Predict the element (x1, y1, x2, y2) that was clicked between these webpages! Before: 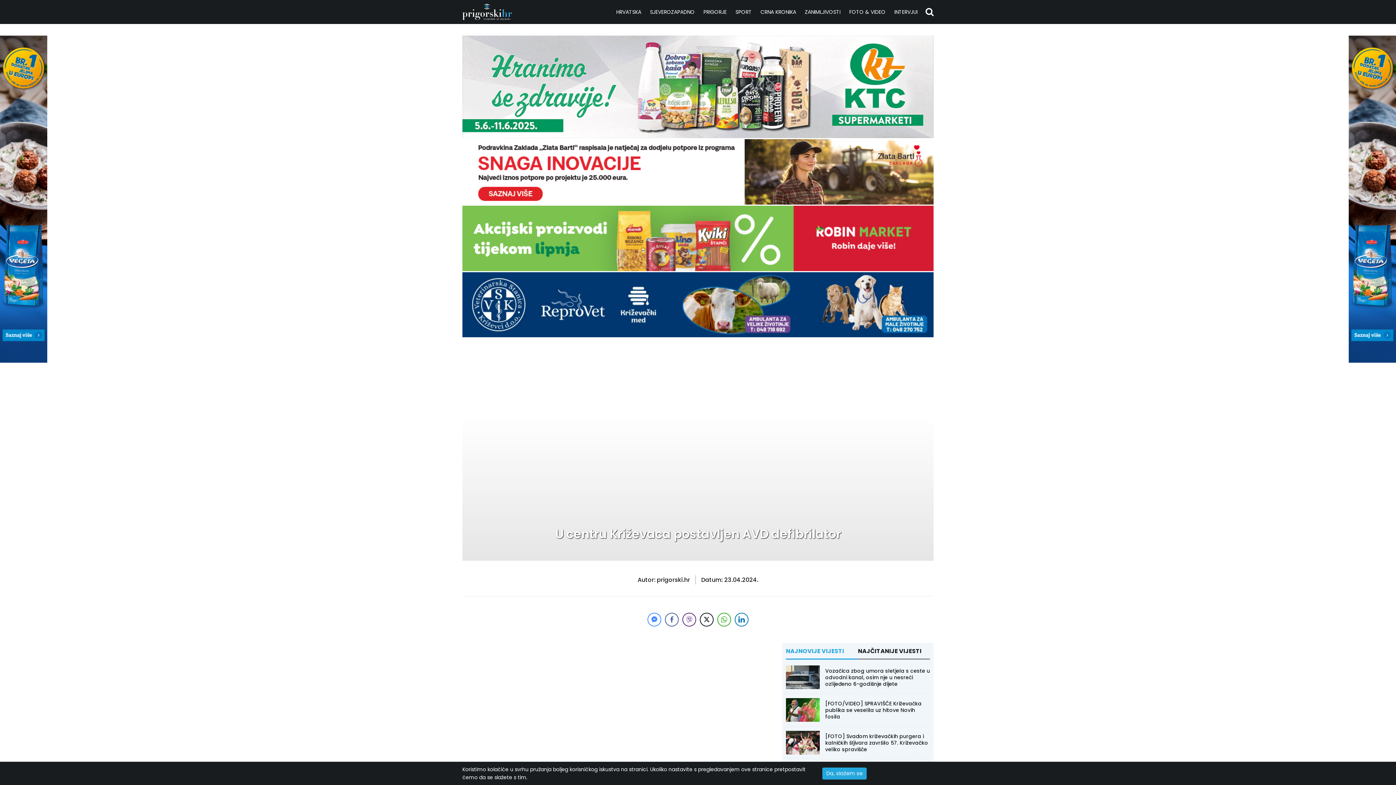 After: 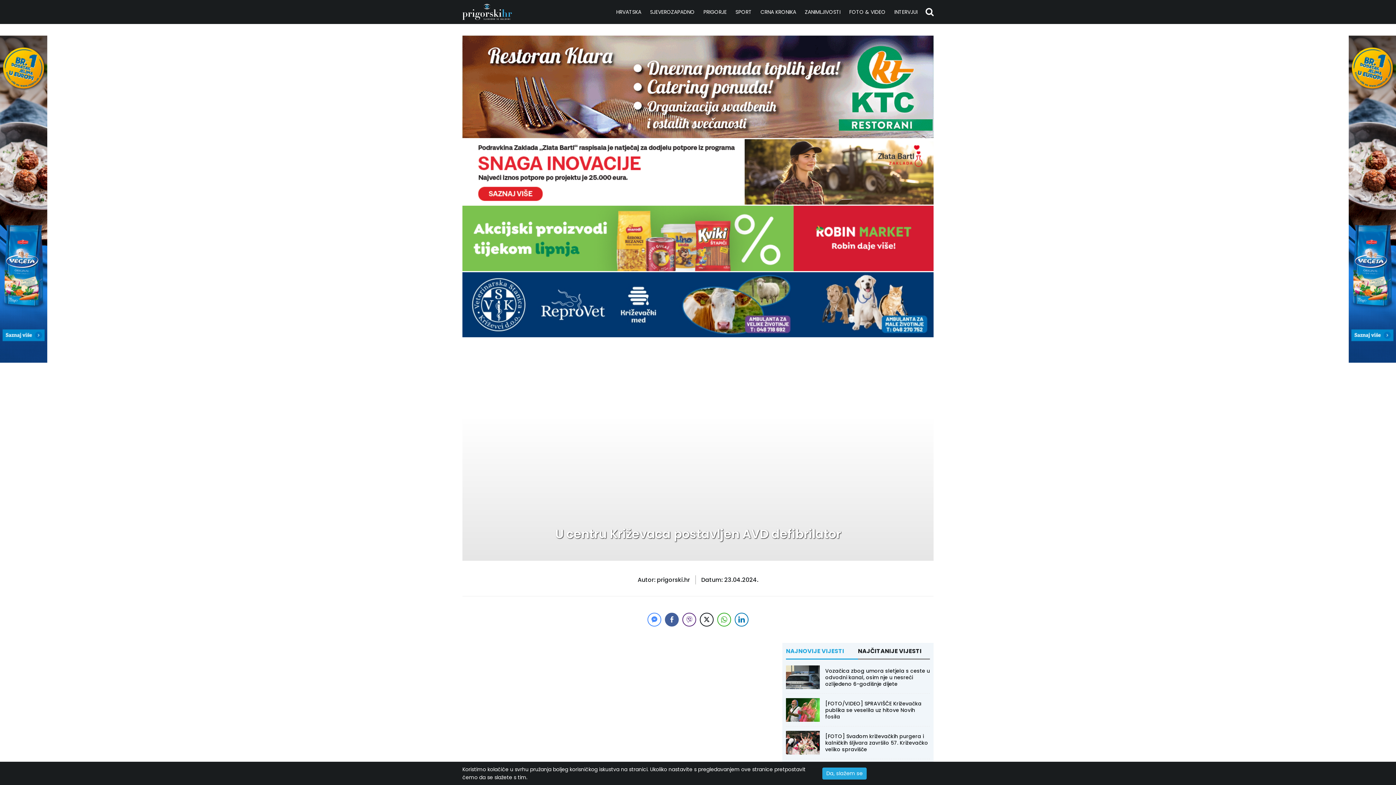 Action: bbox: (665, 613, 678, 626) label: Facebook Share